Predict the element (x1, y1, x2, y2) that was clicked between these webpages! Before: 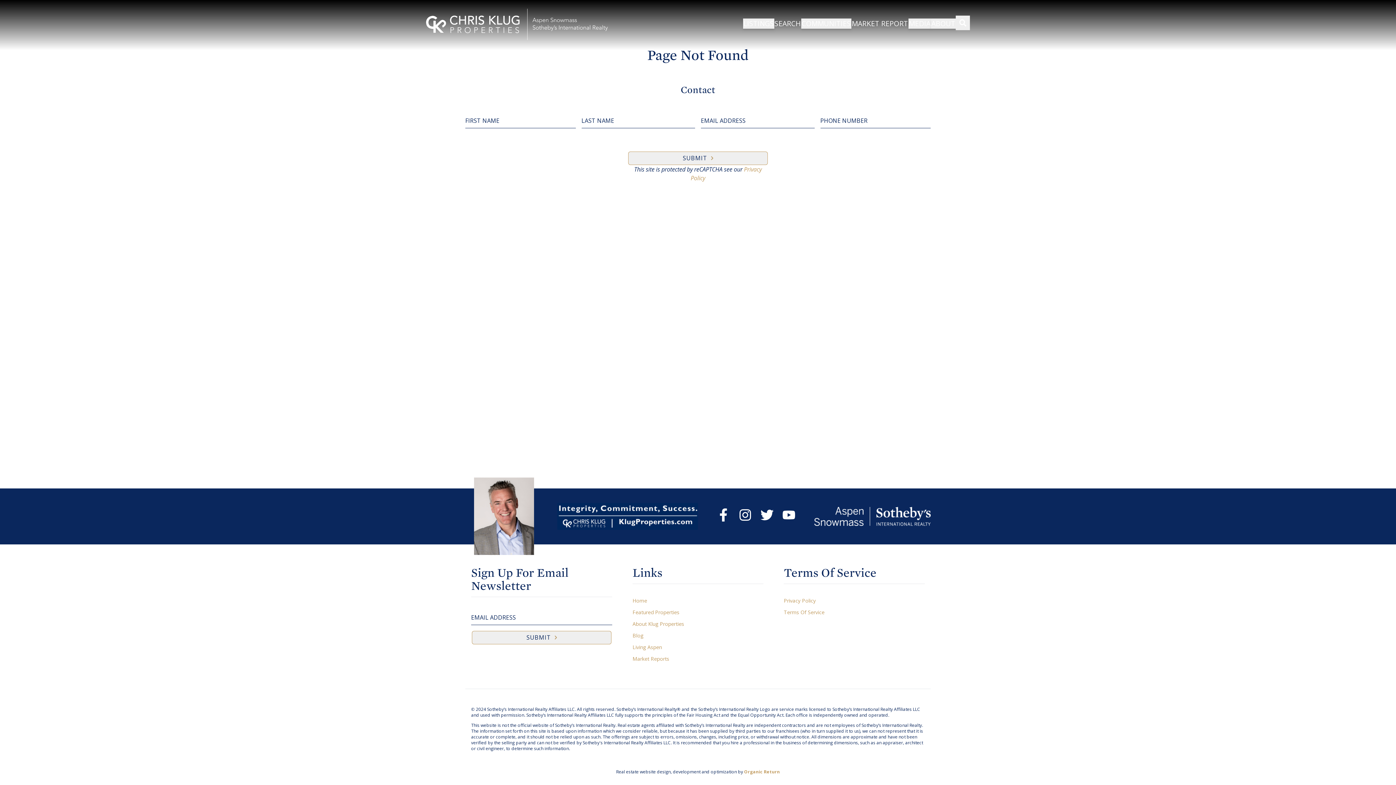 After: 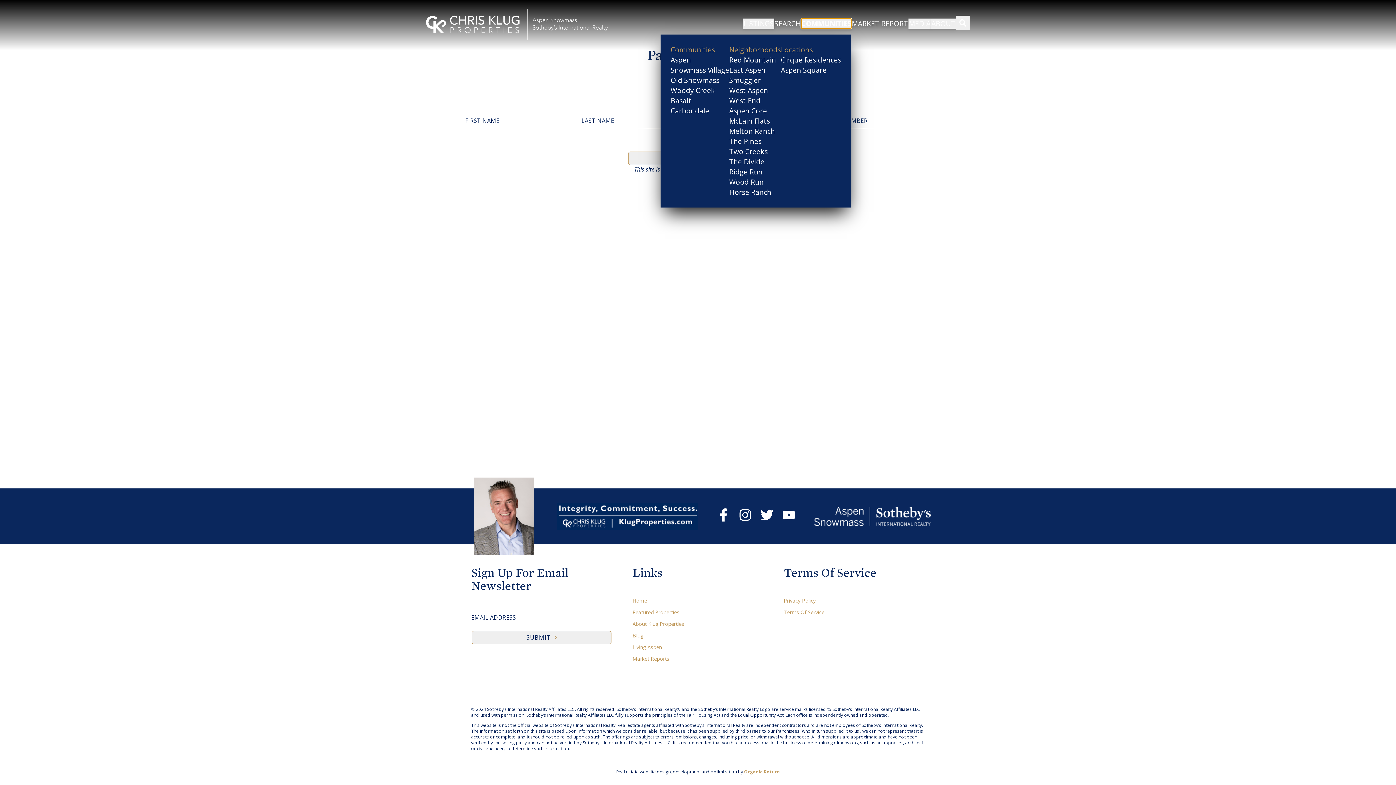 Action: bbox: (801, 18, 851, 28) label: COMMUNITIES